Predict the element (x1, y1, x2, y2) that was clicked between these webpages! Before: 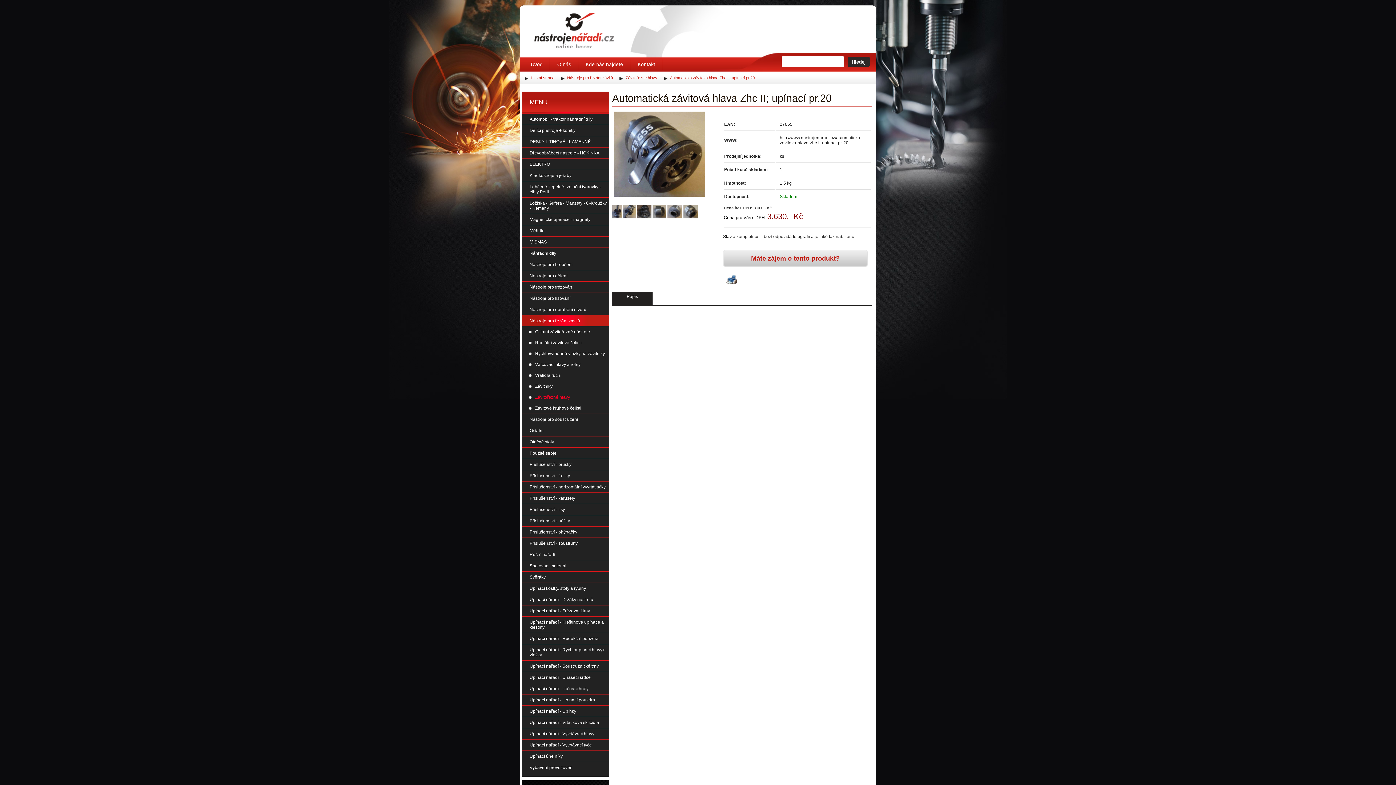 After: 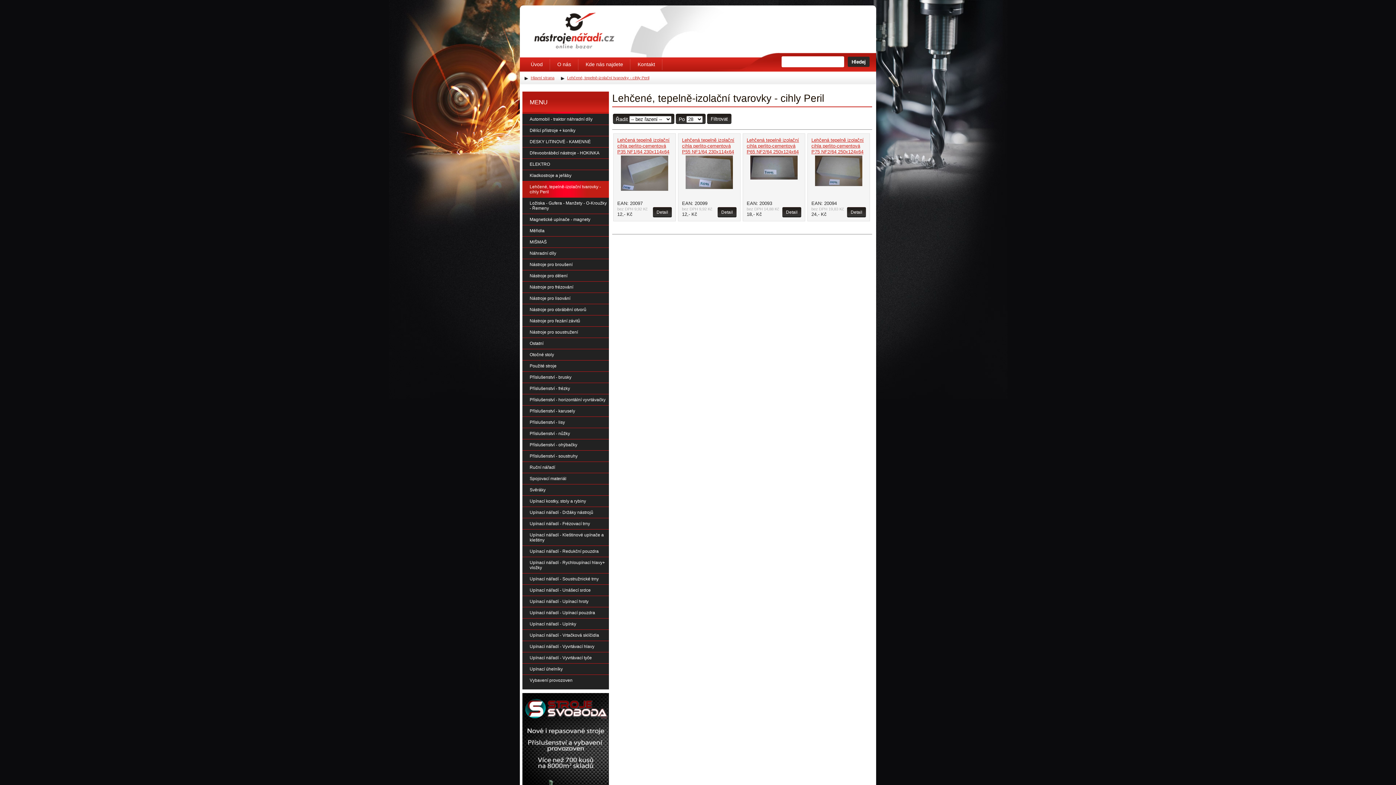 Action: bbox: (522, 181, 609, 197) label: Lehčené, tepelně-izolační tvarovky - cihly Peril